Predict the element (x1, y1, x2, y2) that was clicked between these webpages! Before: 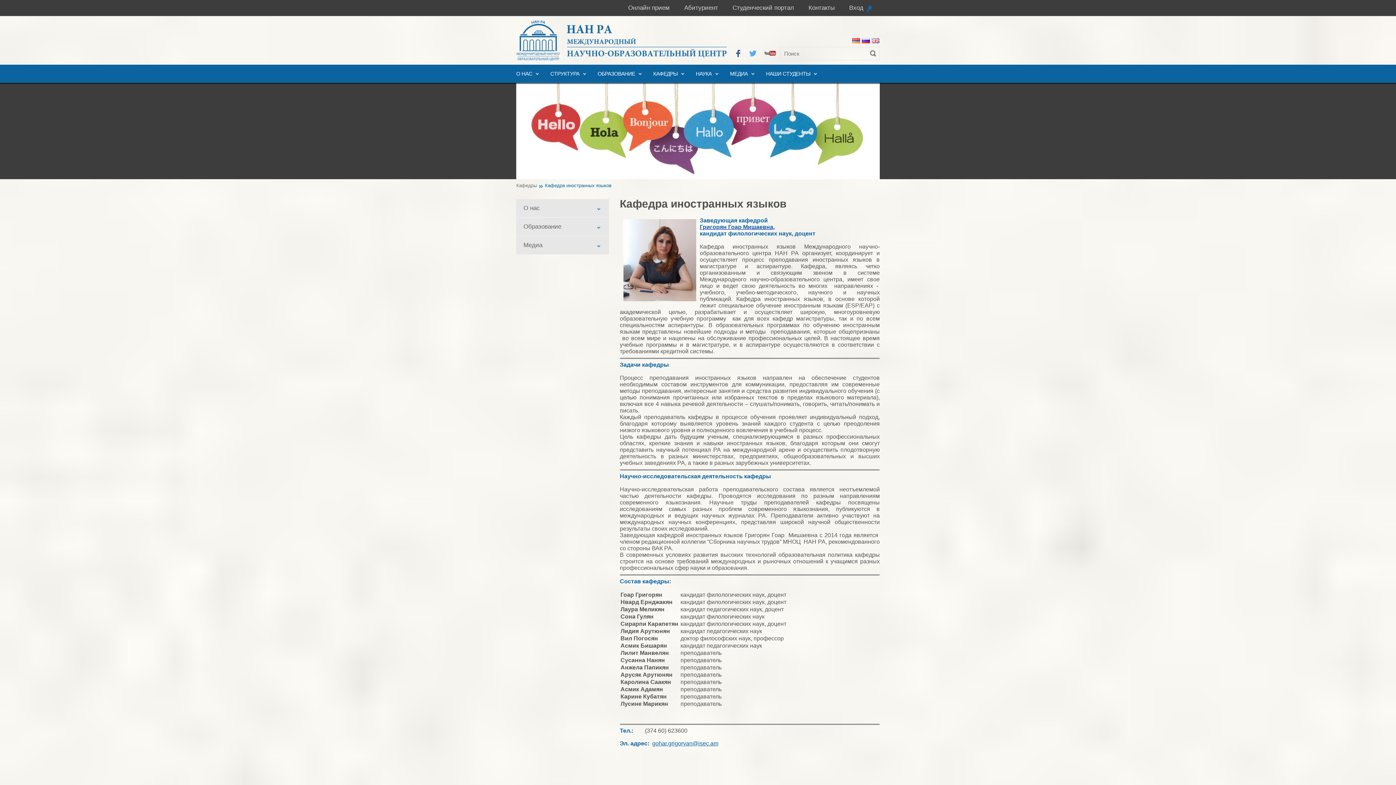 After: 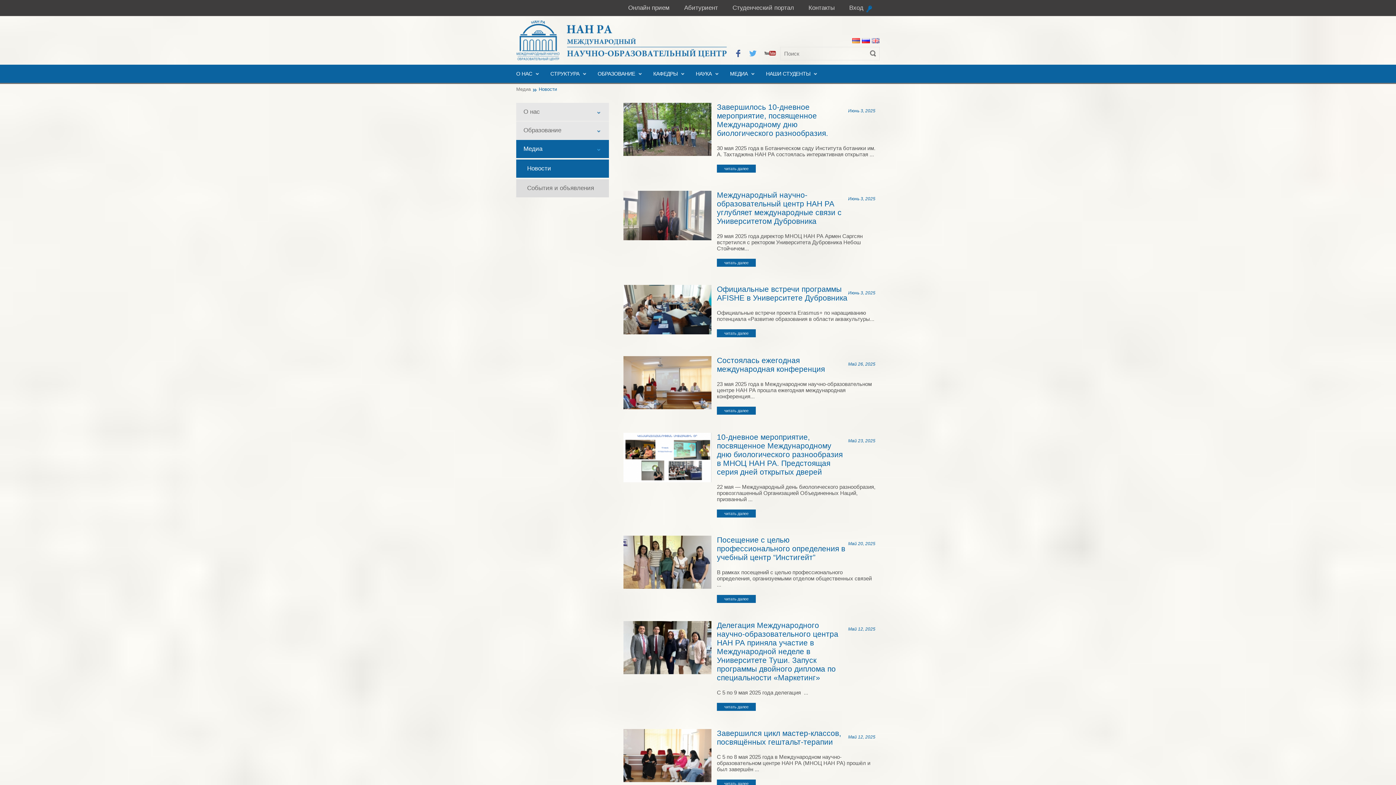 Action: label: Медиа bbox: (516, 236, 609, 254)